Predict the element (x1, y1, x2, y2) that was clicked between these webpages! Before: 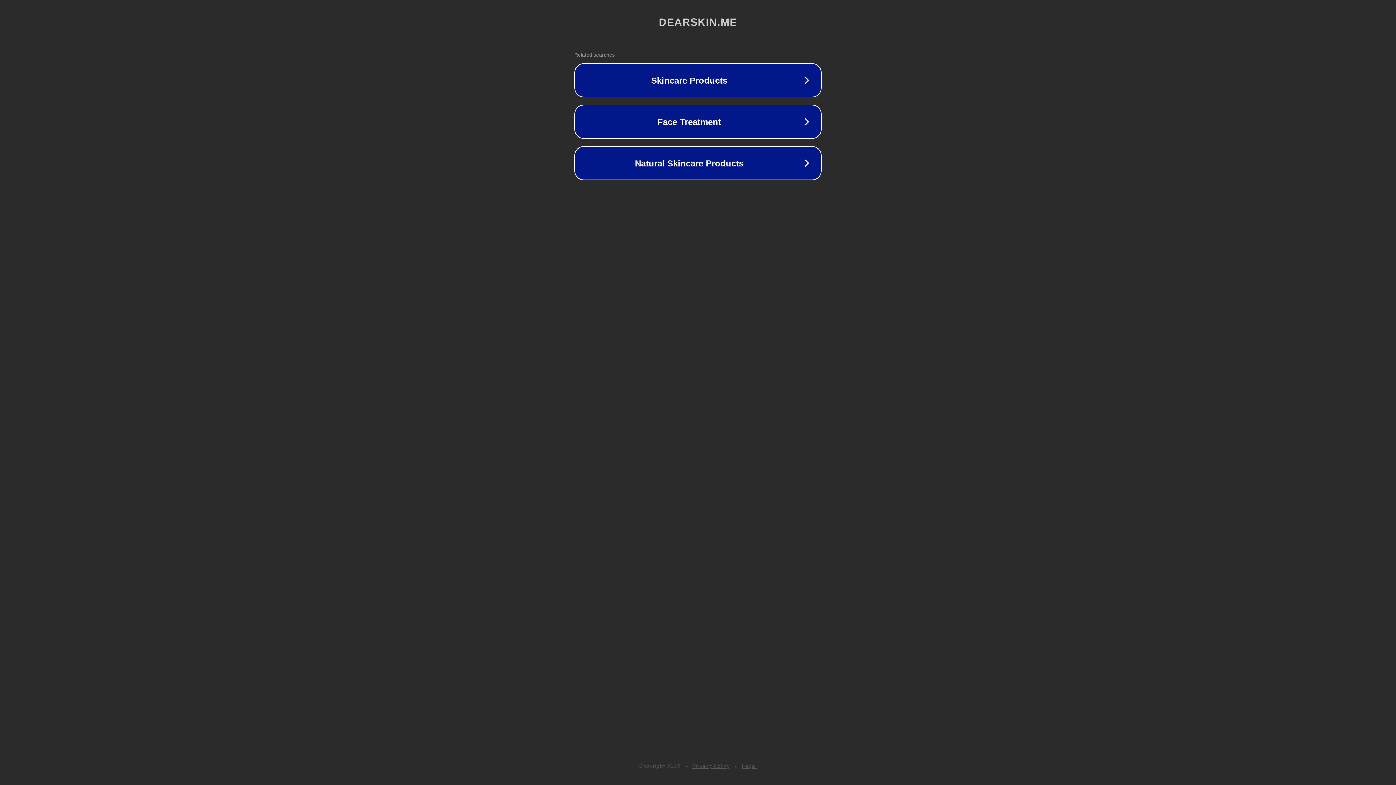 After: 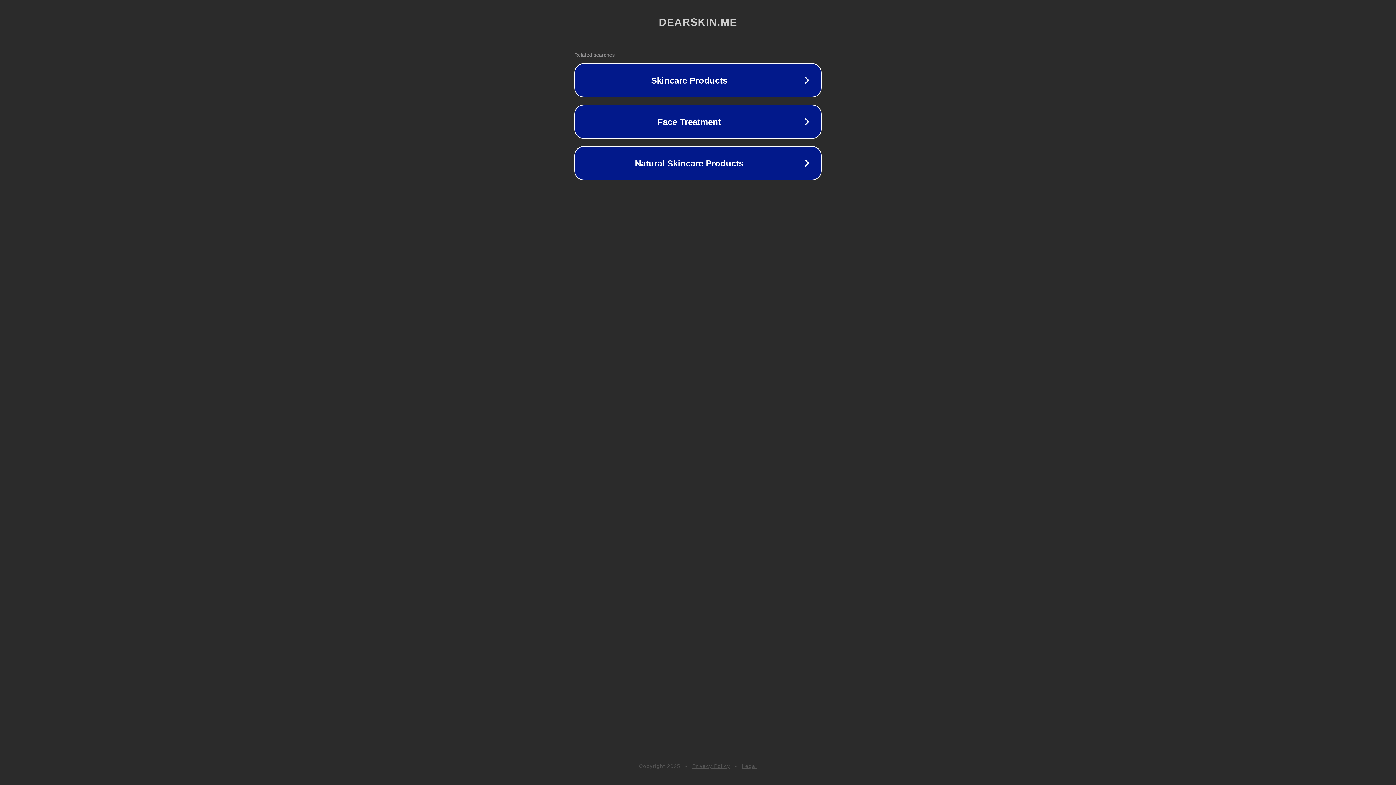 Action: bbox: (692, 763, 730, 769) label: Privacy Policy